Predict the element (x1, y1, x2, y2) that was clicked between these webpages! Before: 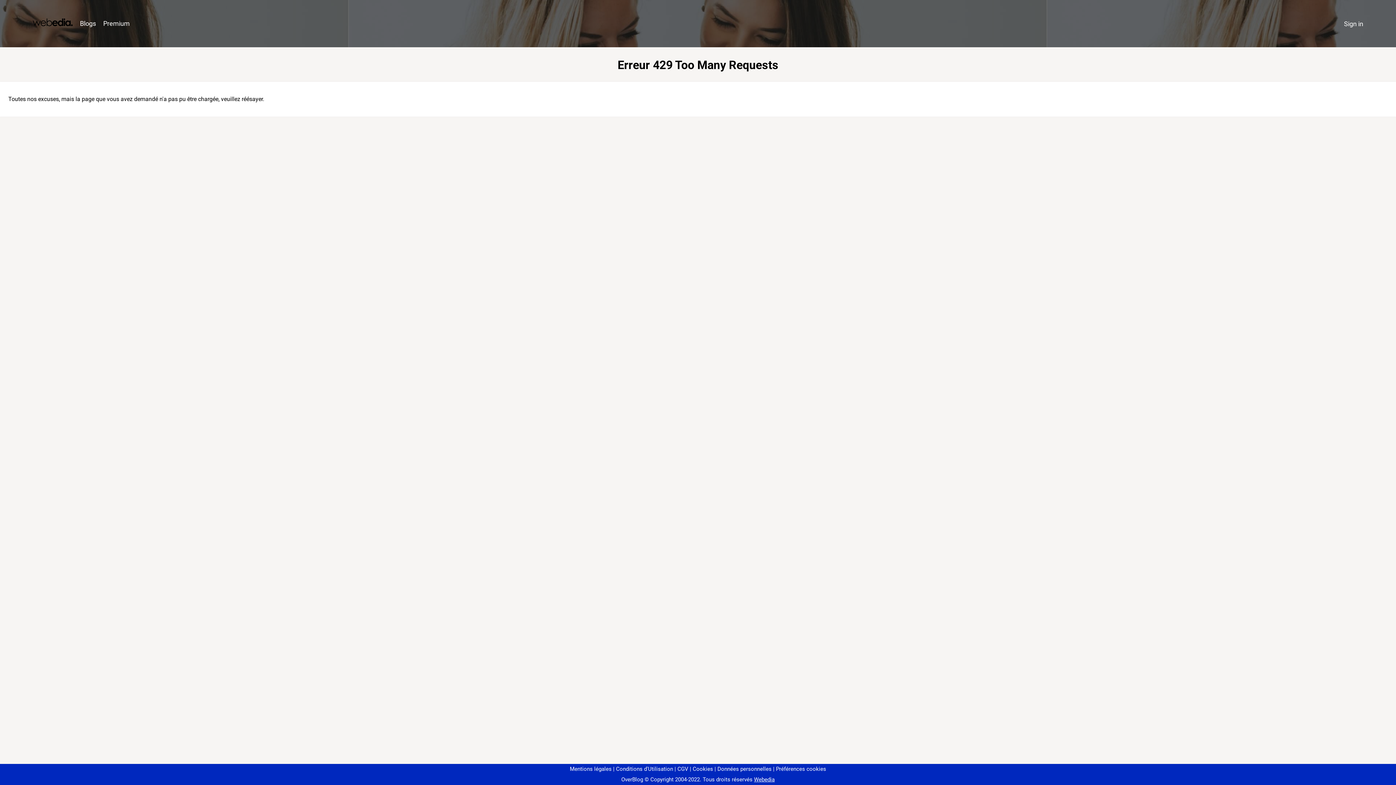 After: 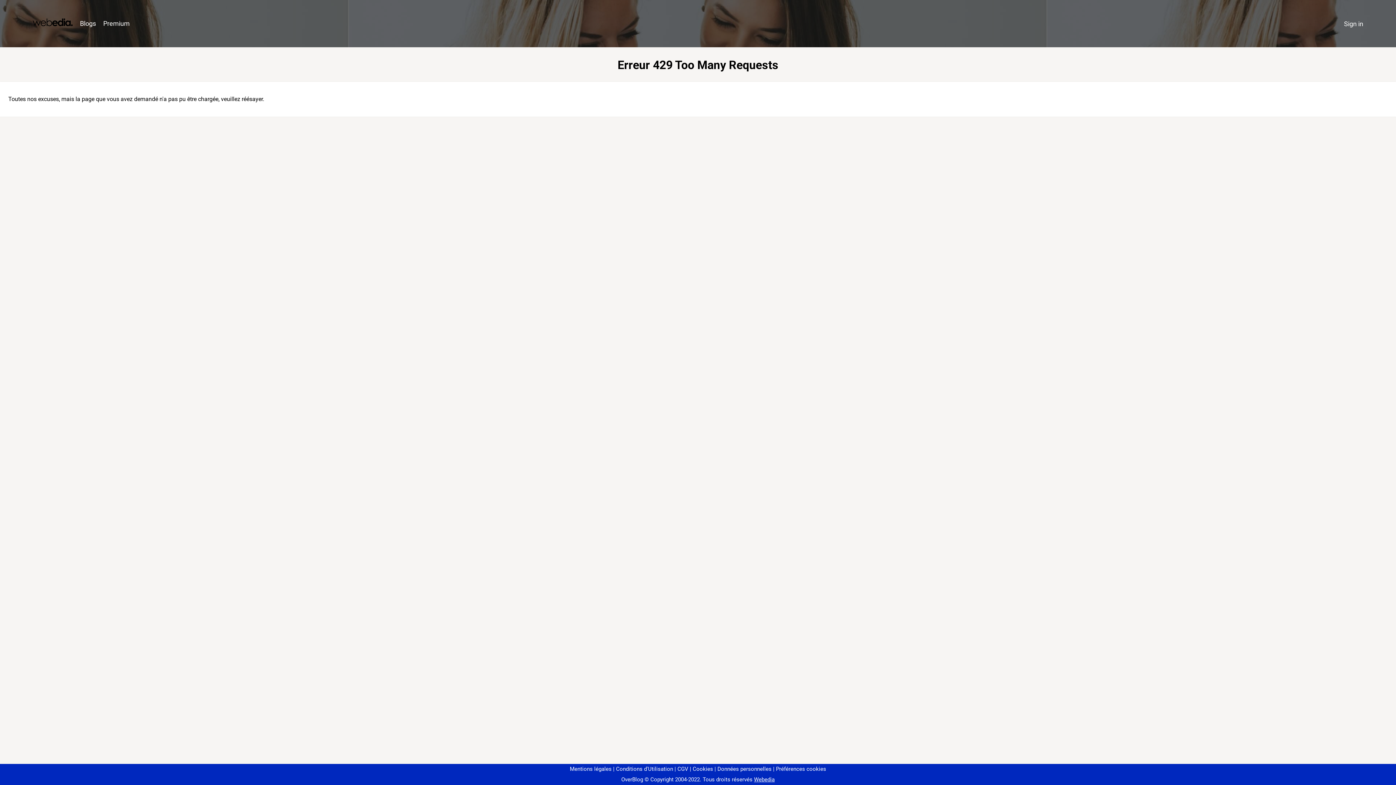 Action: bbox: (773, 766, 826, 772) label: Préférences cookies